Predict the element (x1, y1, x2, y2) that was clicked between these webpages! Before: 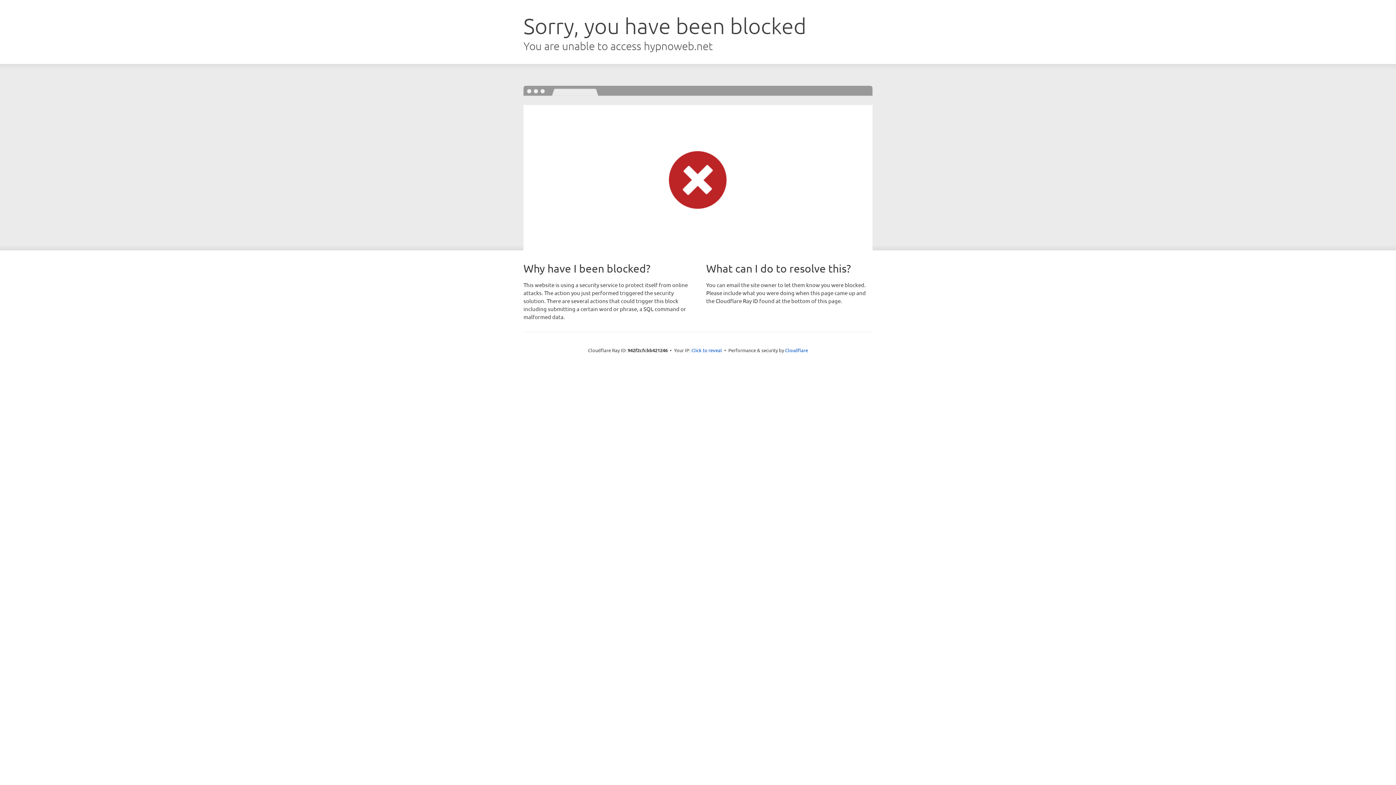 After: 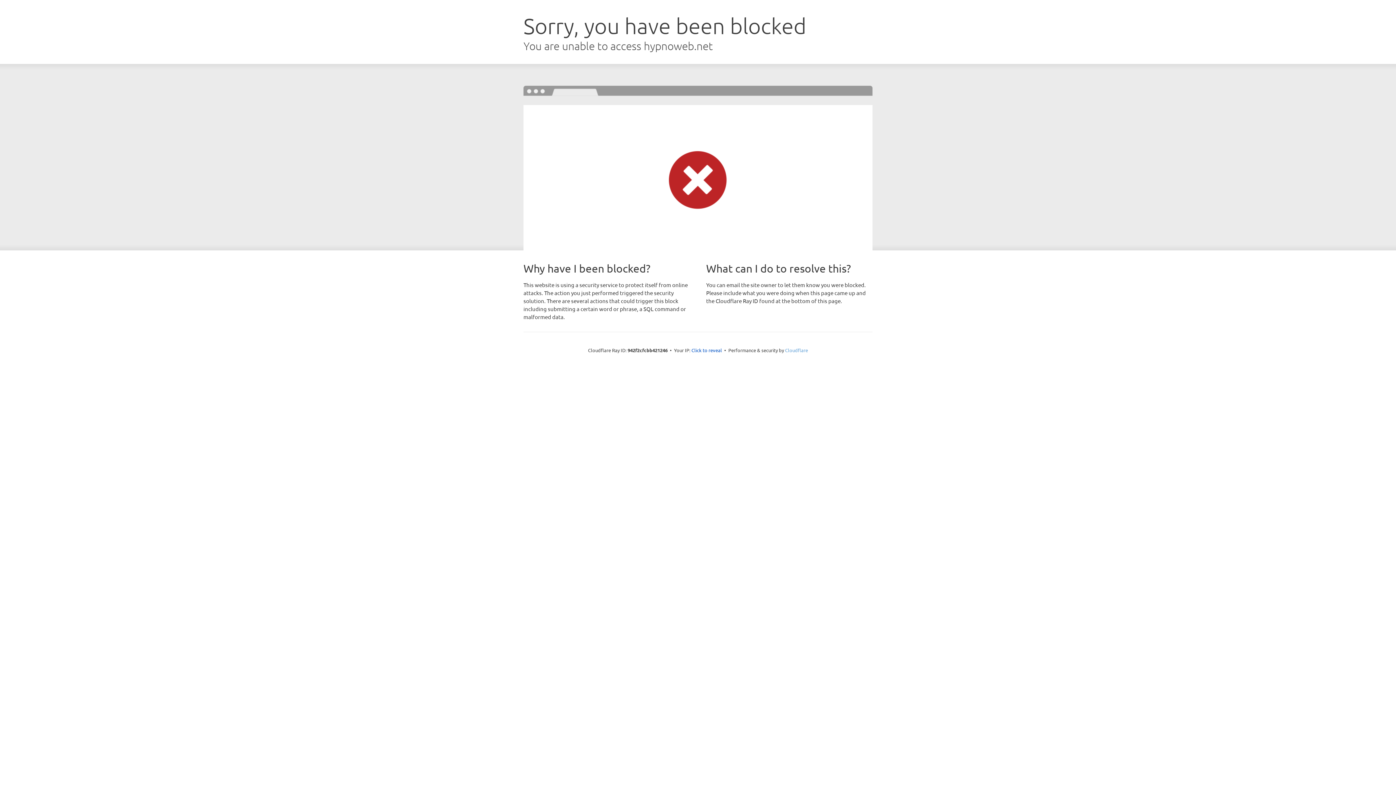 Action: label: Cloudflare bbox: (785, 347, 808, 353)